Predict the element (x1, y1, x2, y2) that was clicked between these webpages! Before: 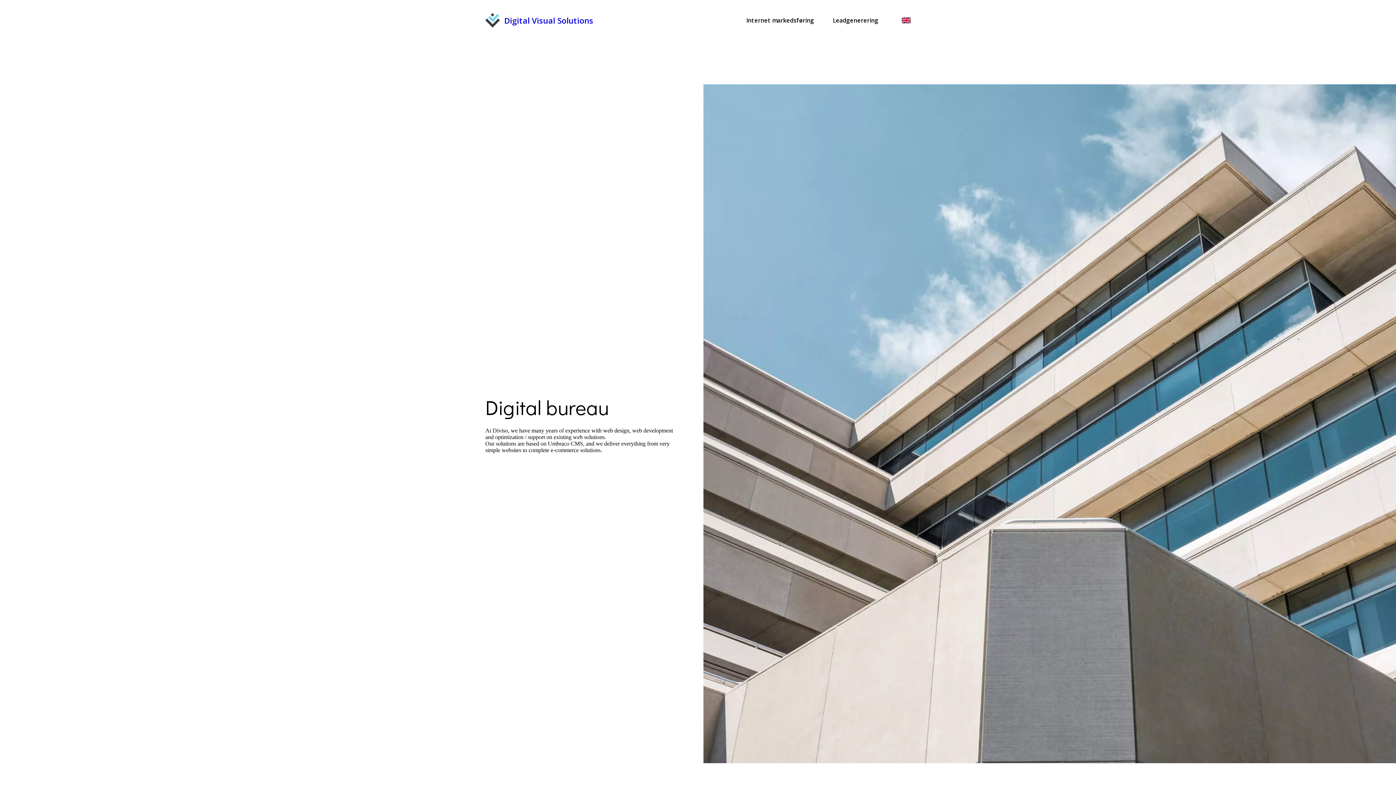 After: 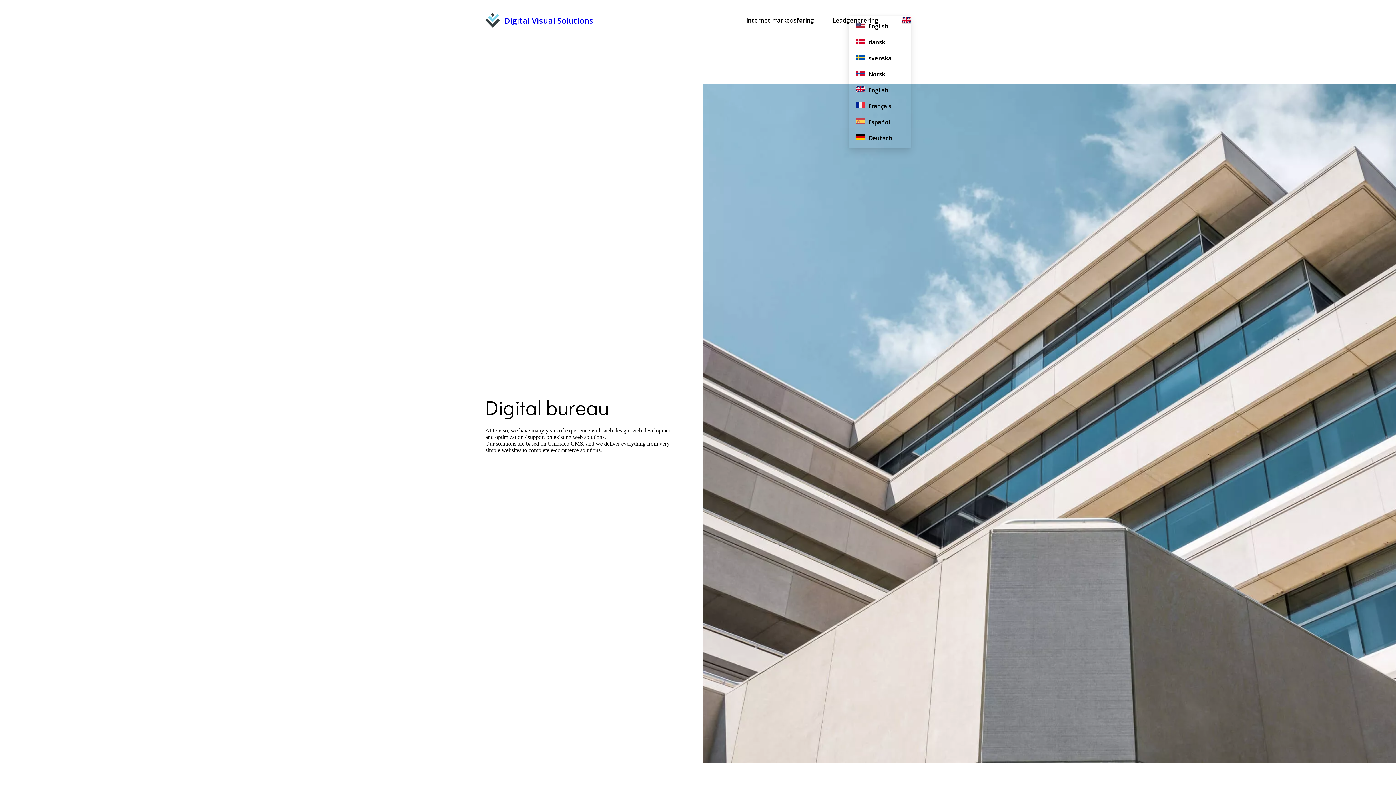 Action: label: English bbox: (902, 16, 910, 24)